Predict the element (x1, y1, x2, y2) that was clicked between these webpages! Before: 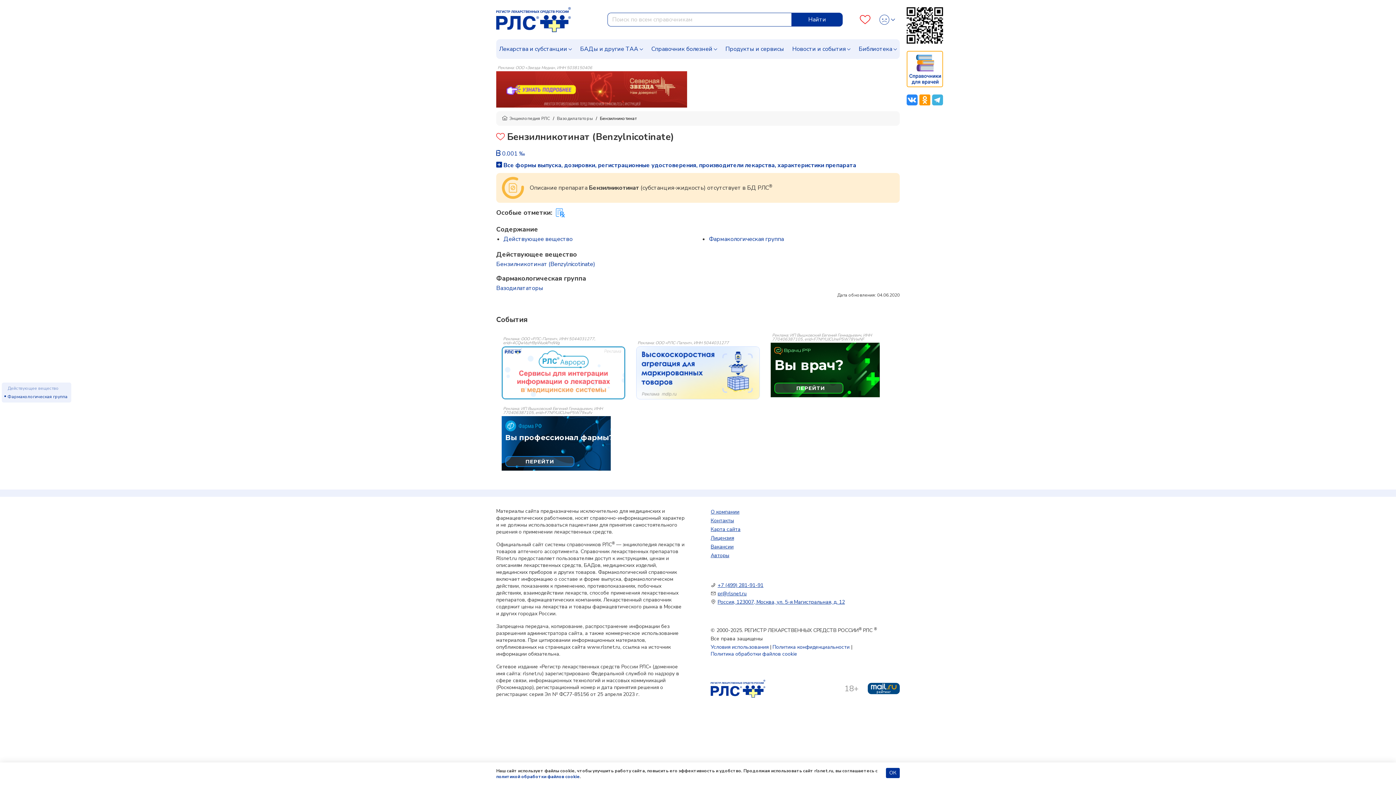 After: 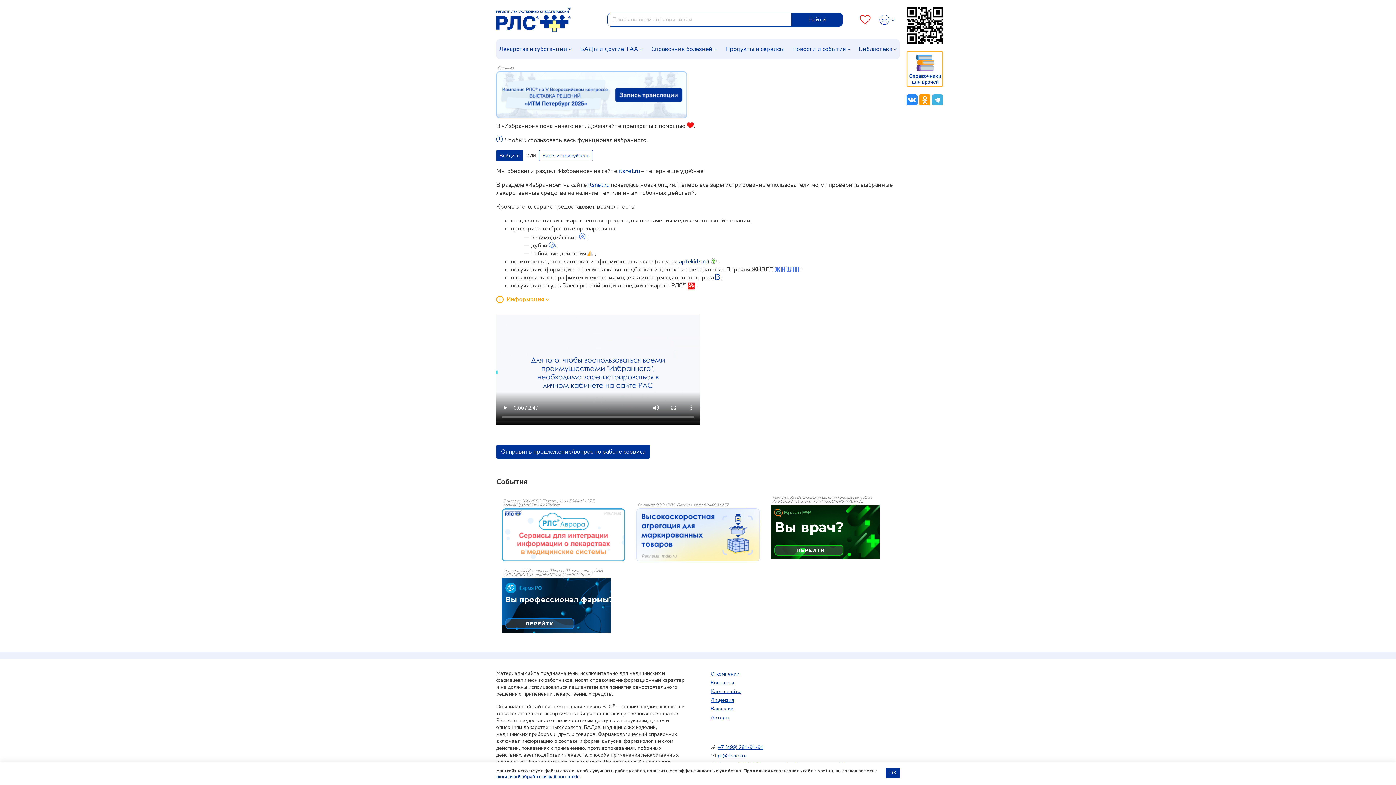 Action: bbox: (855, 12, 874, 26) label: Favourites